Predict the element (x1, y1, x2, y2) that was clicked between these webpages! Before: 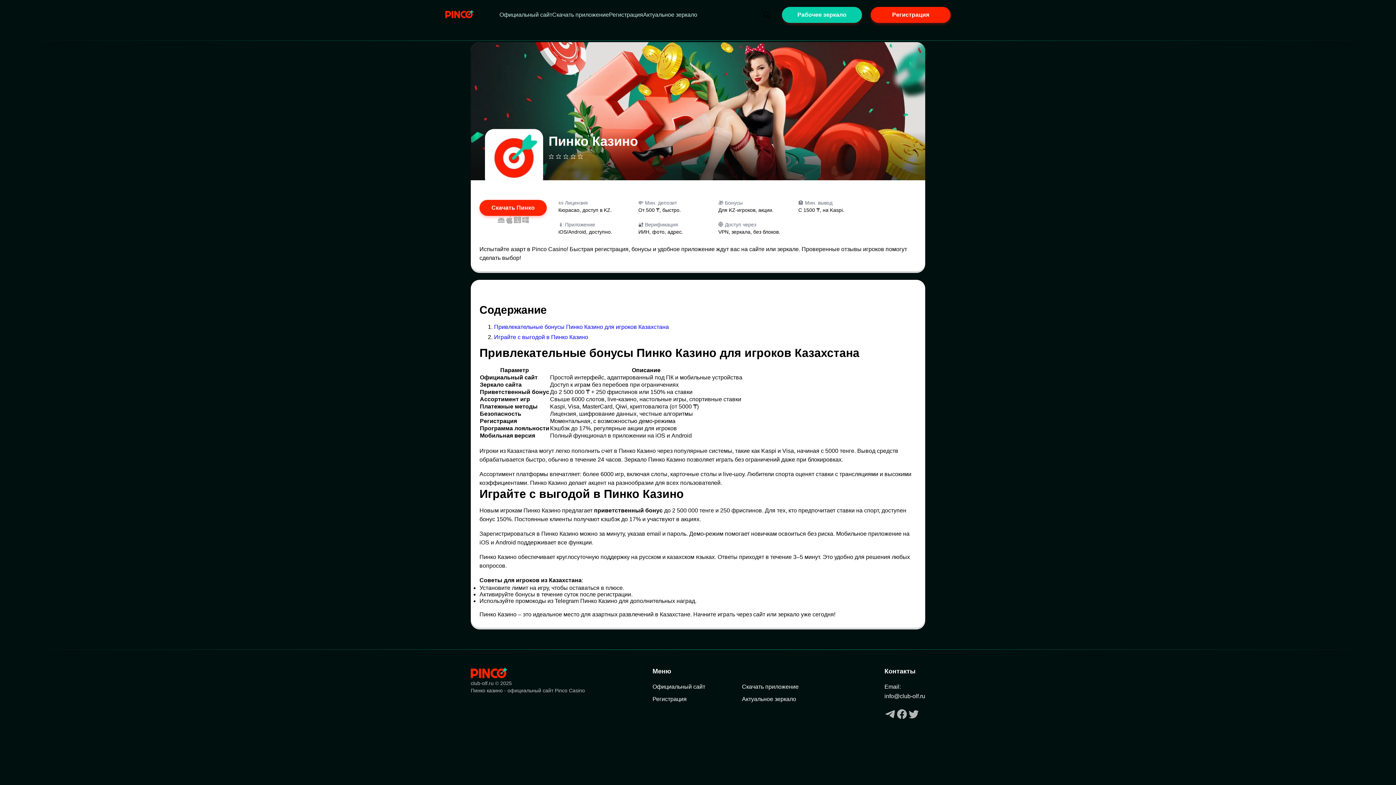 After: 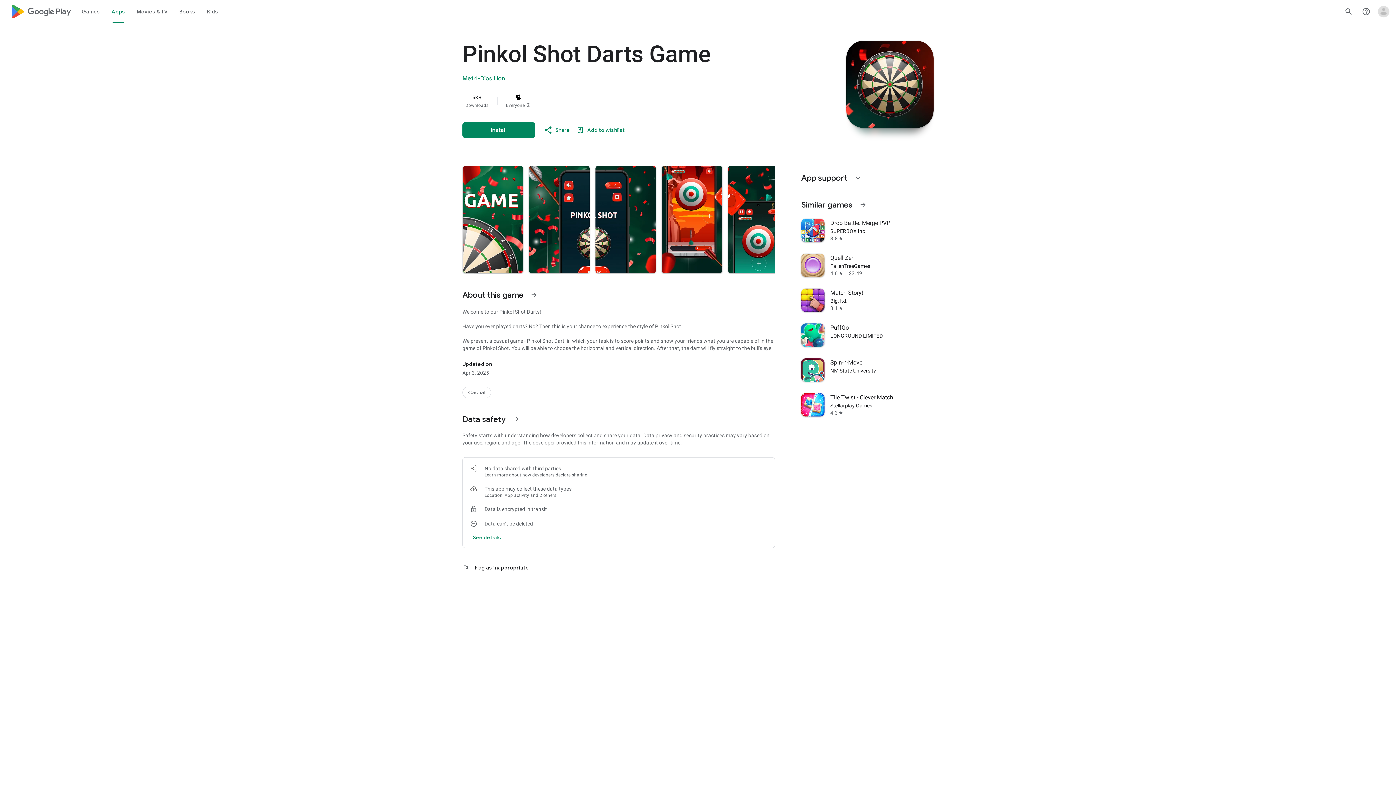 Action: label: Скачать приложение bbox: (552, 11, 609, 17)